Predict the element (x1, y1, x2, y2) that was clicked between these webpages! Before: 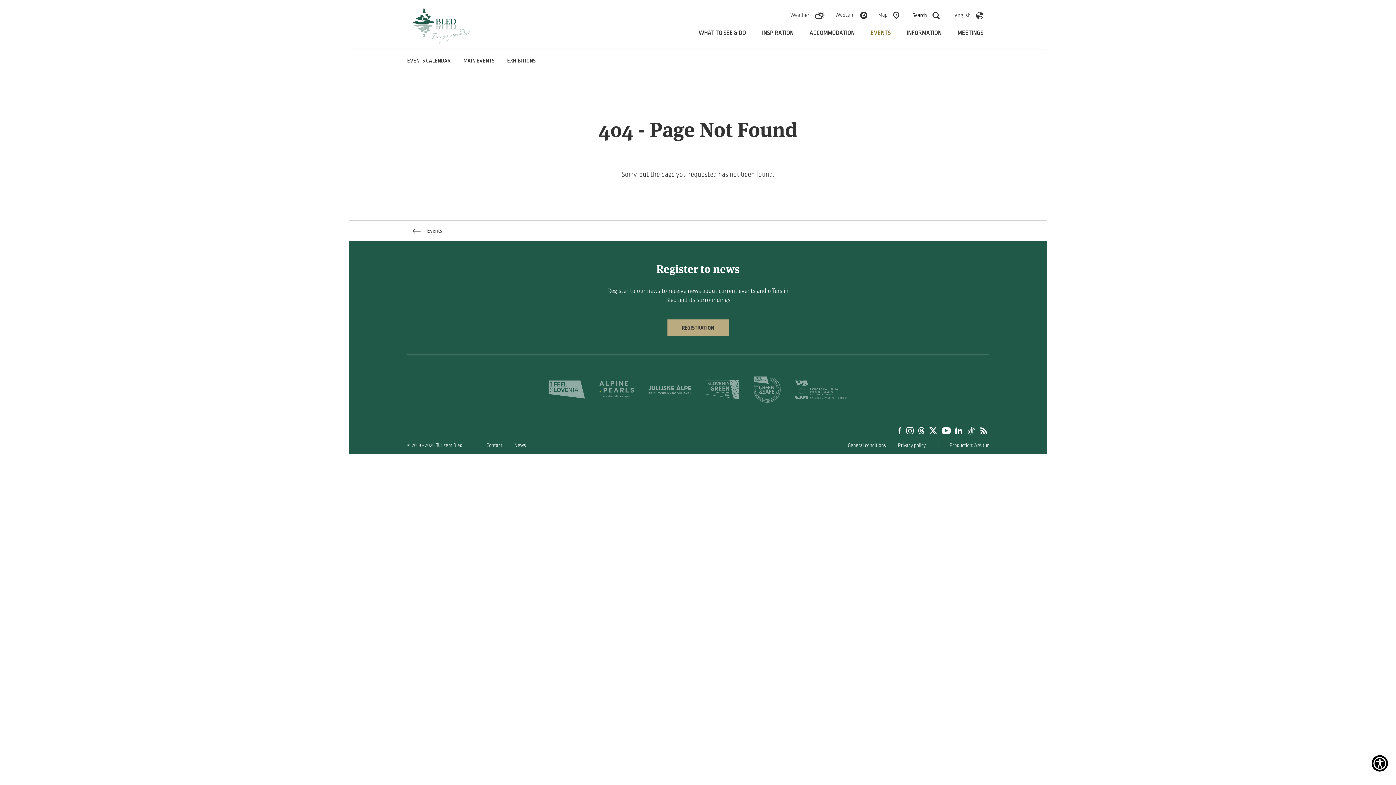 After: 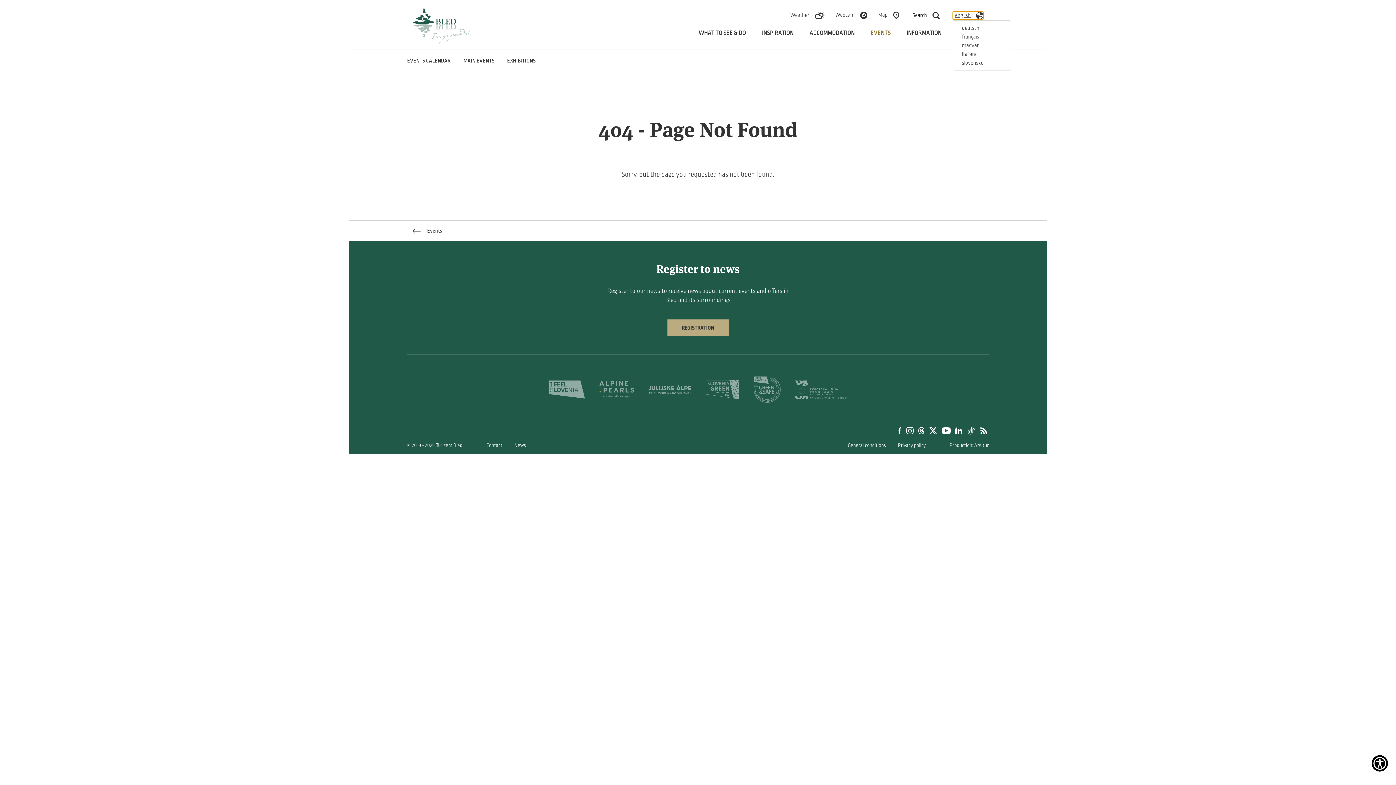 Action: label: english bbox: (953, 11, 983, 19)